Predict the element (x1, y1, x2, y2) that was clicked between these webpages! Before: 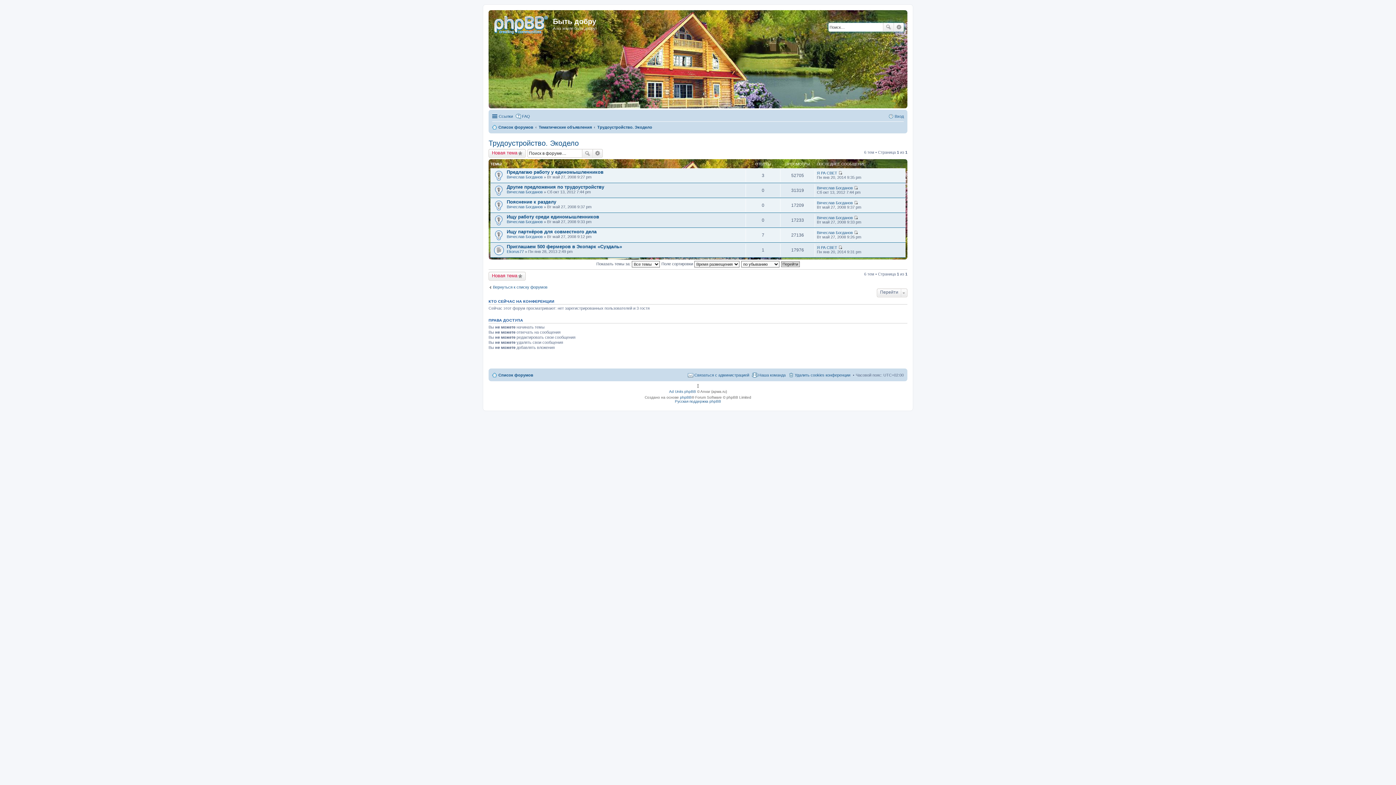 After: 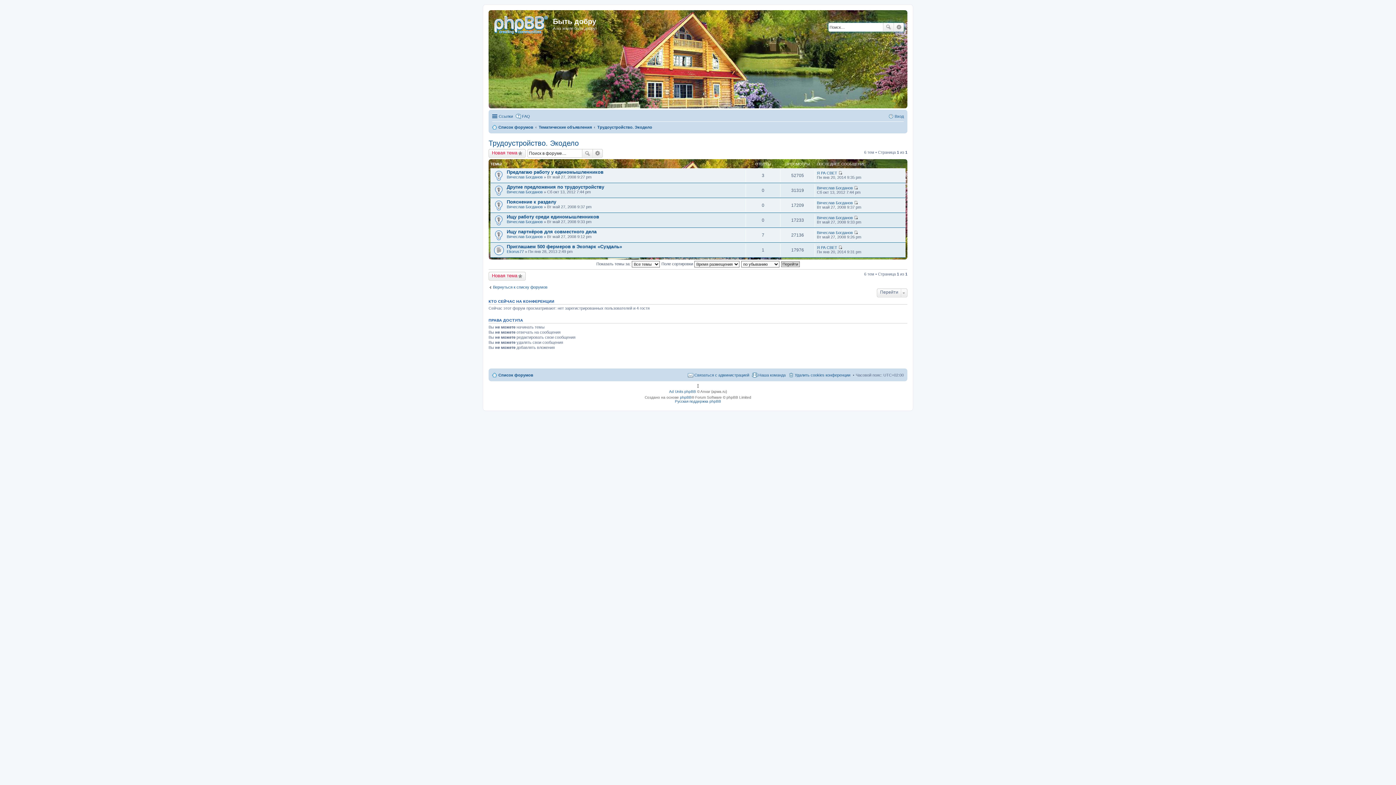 Action: label: Трудоустройство. Экодело bbox: (597, 122, 652, 131)